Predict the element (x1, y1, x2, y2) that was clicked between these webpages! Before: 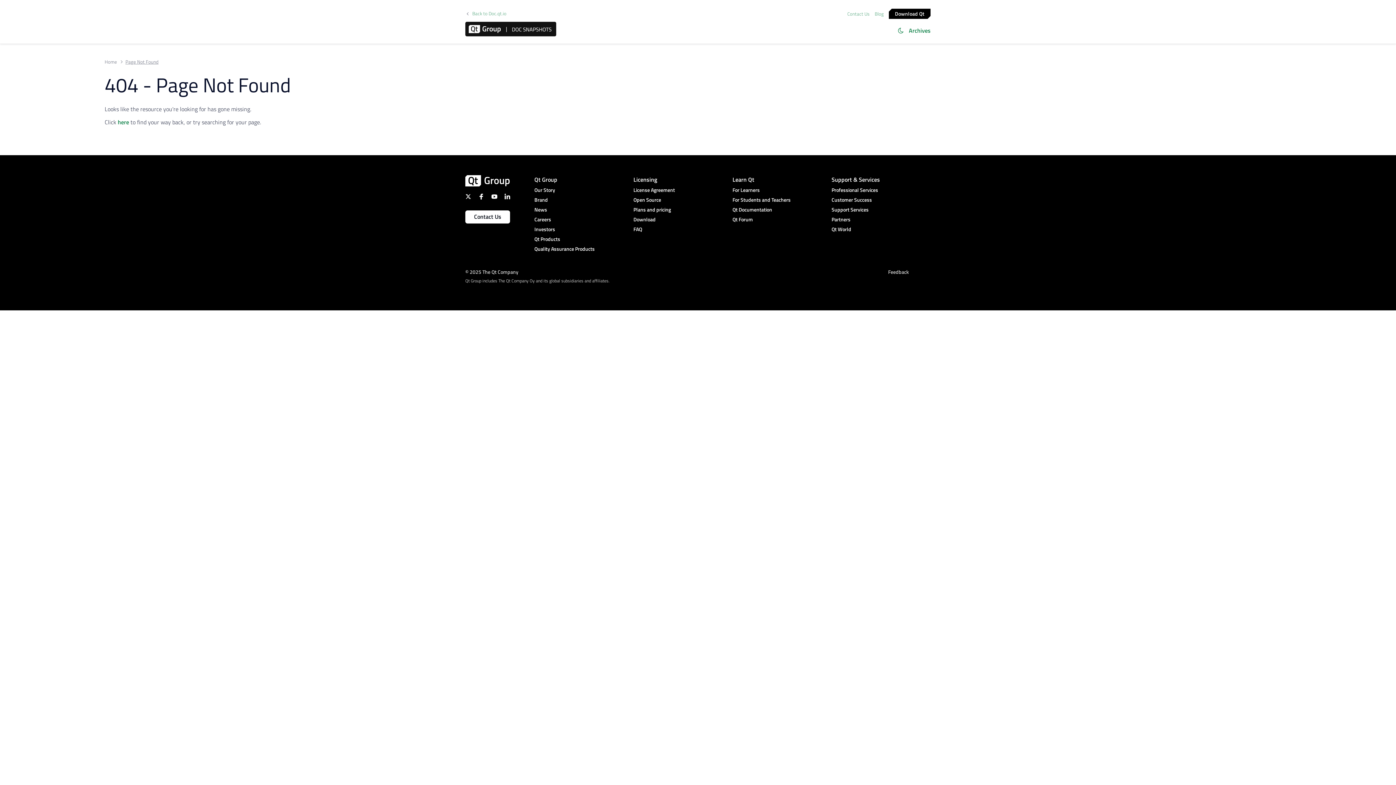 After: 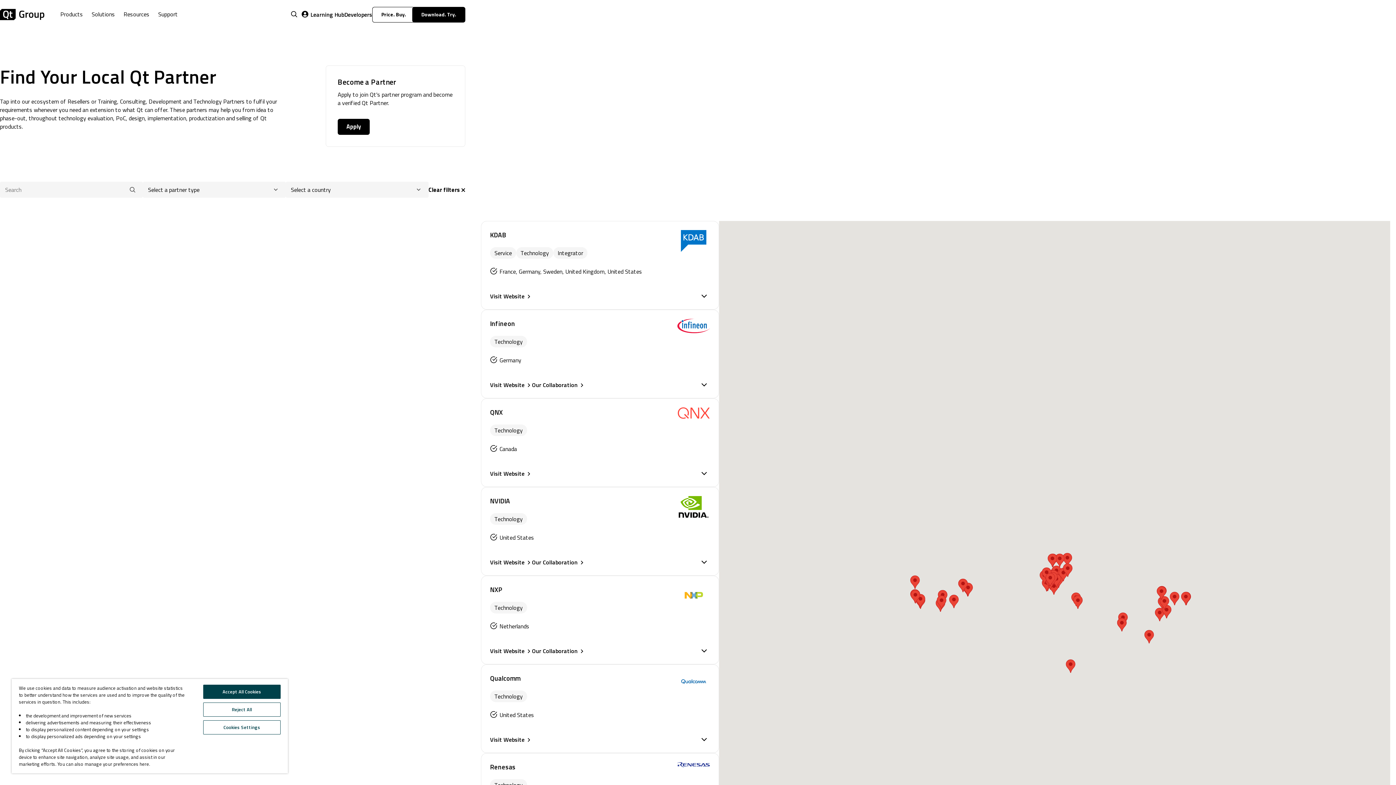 Action: bbox: (831, 215, 930, 223) label: Partners